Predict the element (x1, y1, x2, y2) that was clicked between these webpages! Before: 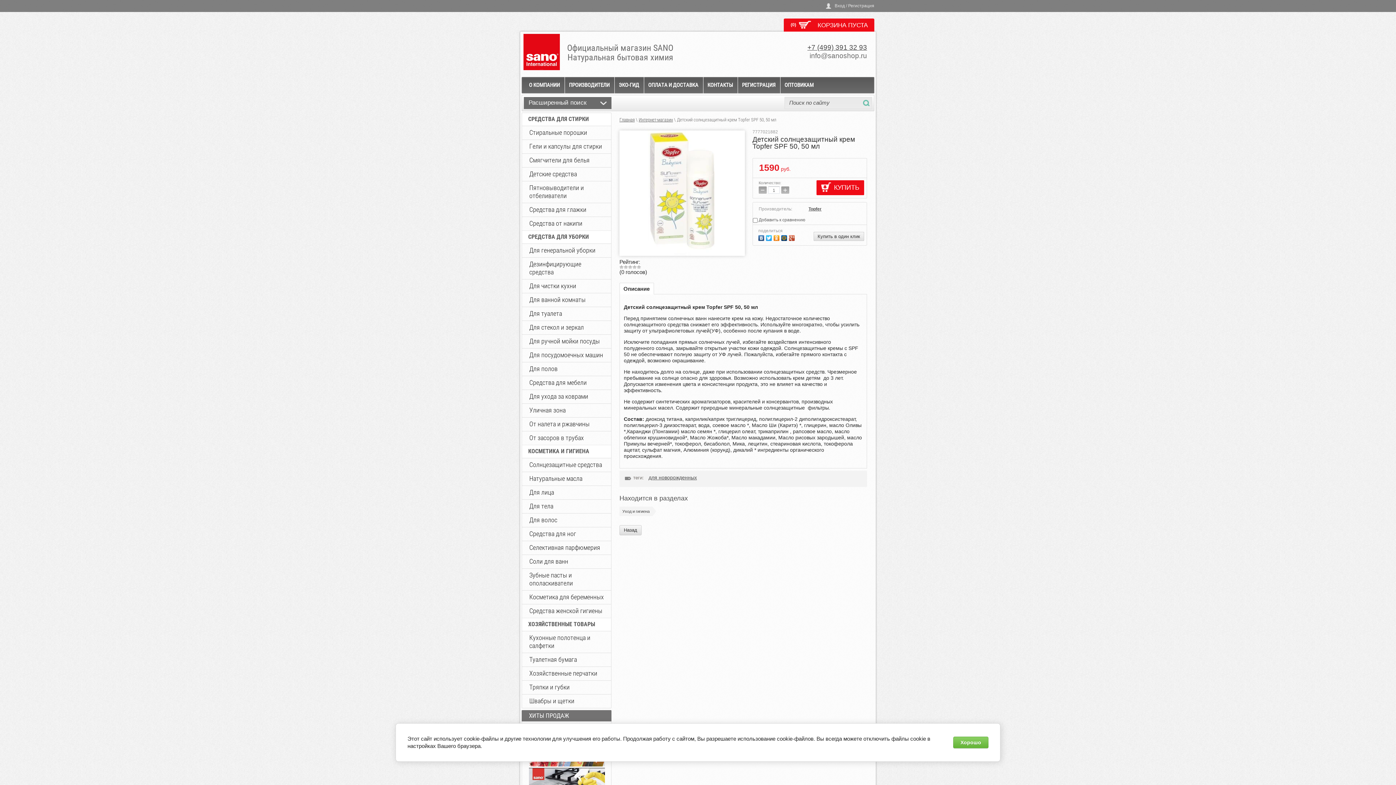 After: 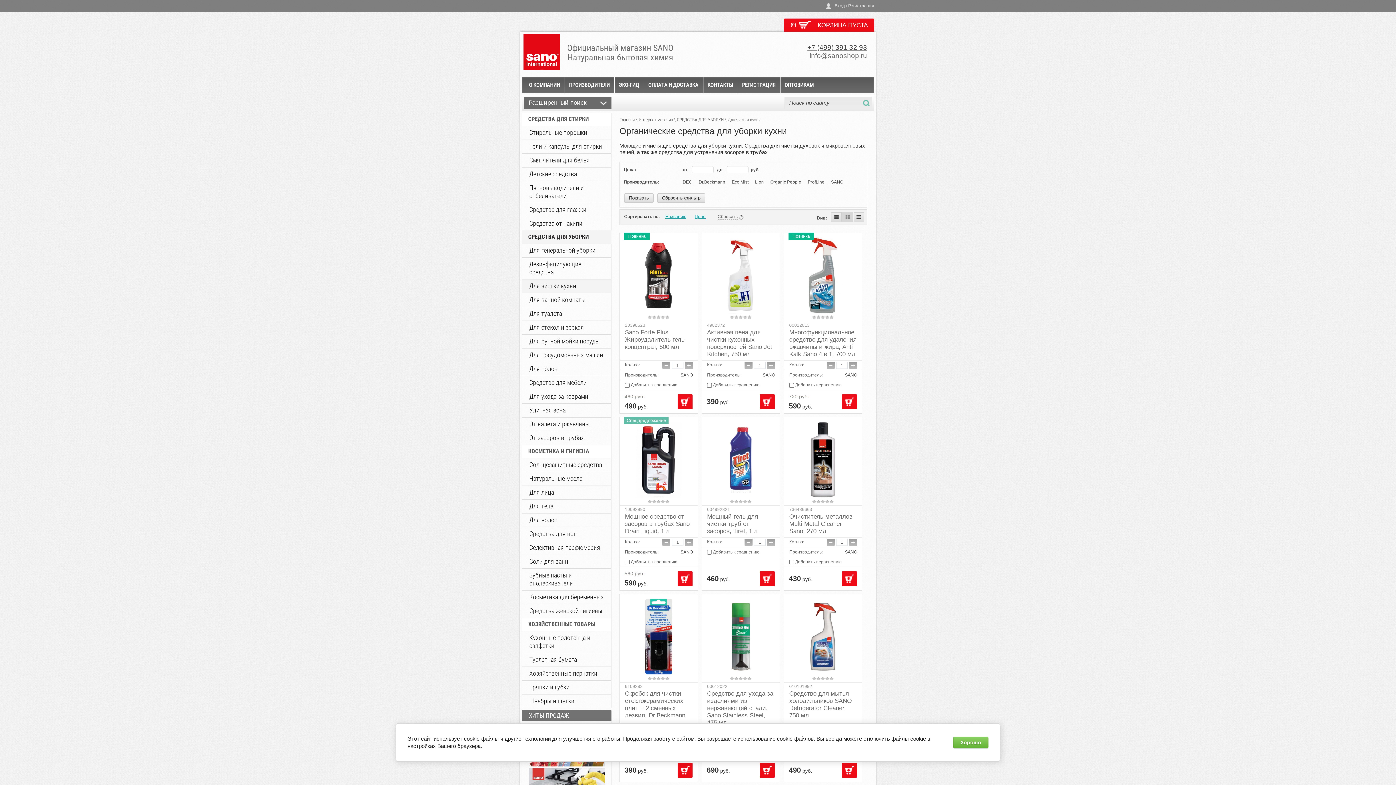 Action: label: Для чистки кухни bbox: (522, 279, 611, 293)